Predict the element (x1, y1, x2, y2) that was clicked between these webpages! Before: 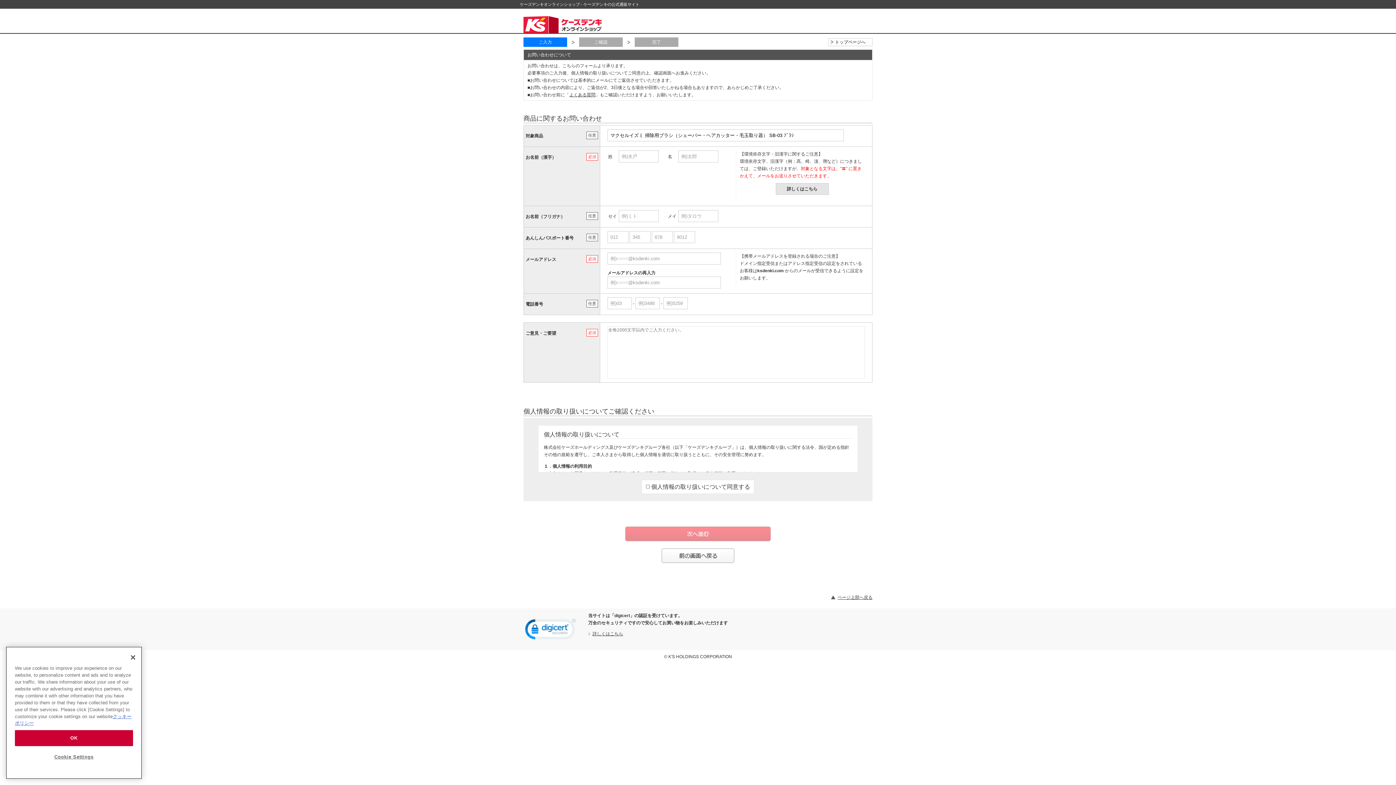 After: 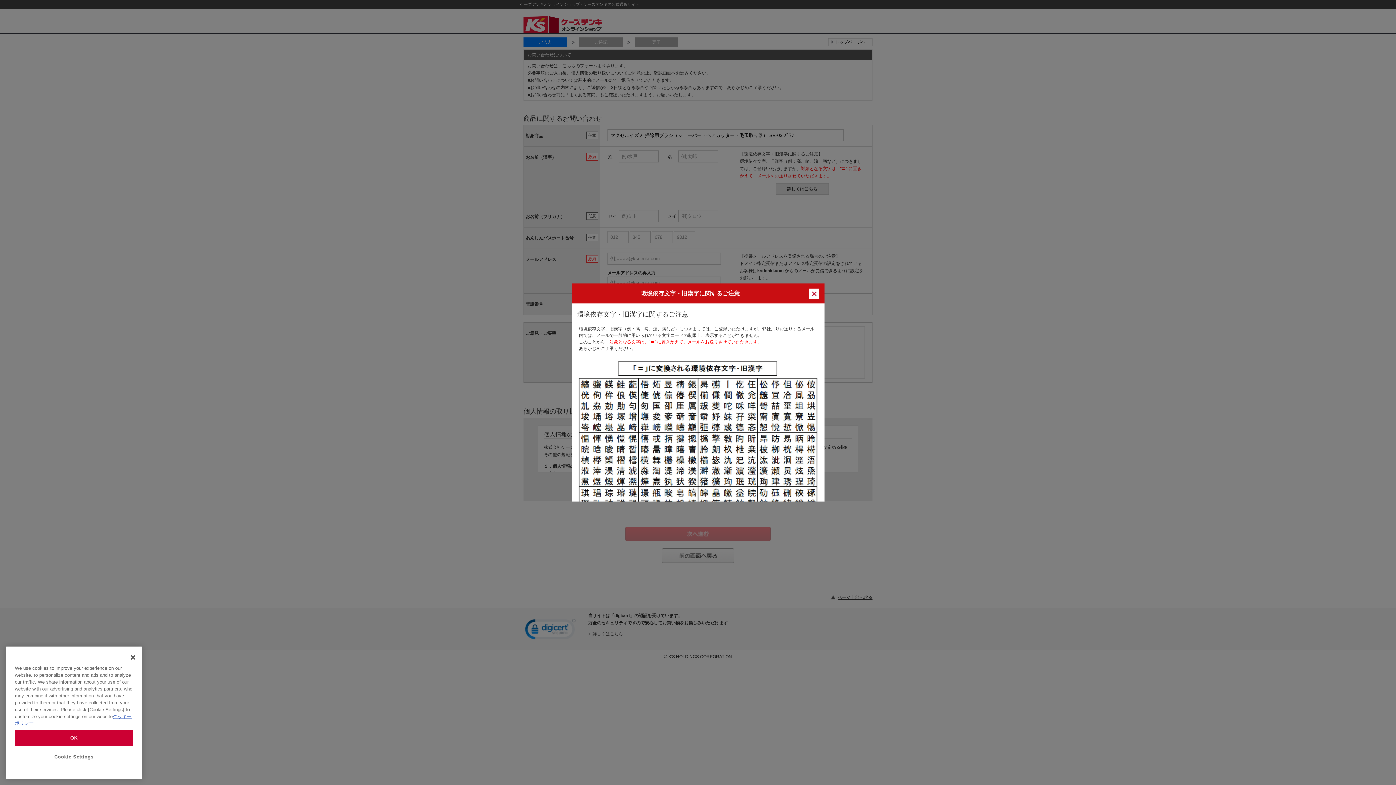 Action: bbox: (776, 183, 828, 194) label: 詳しくはこちら